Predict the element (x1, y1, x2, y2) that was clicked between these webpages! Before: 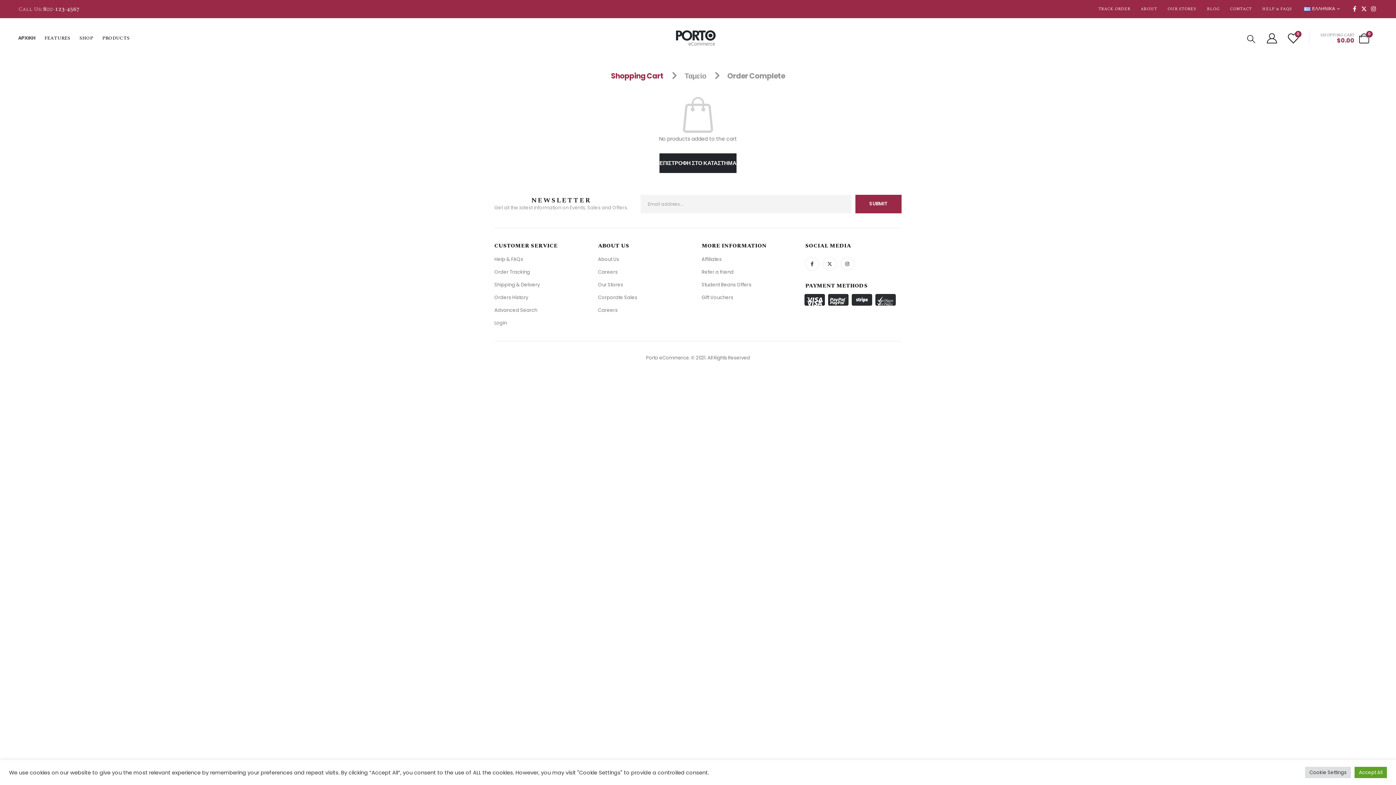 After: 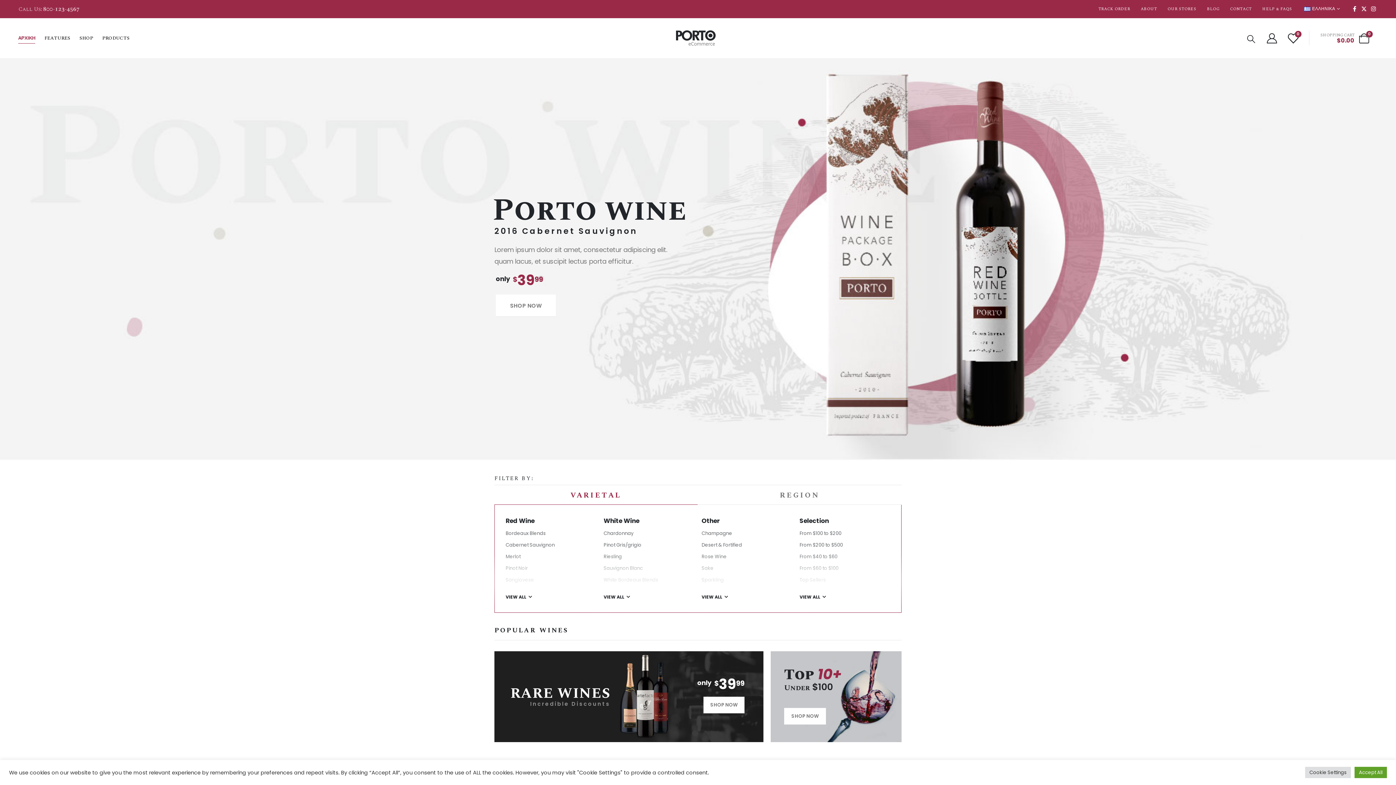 Action: bbox: (675, 30, 715, 46)